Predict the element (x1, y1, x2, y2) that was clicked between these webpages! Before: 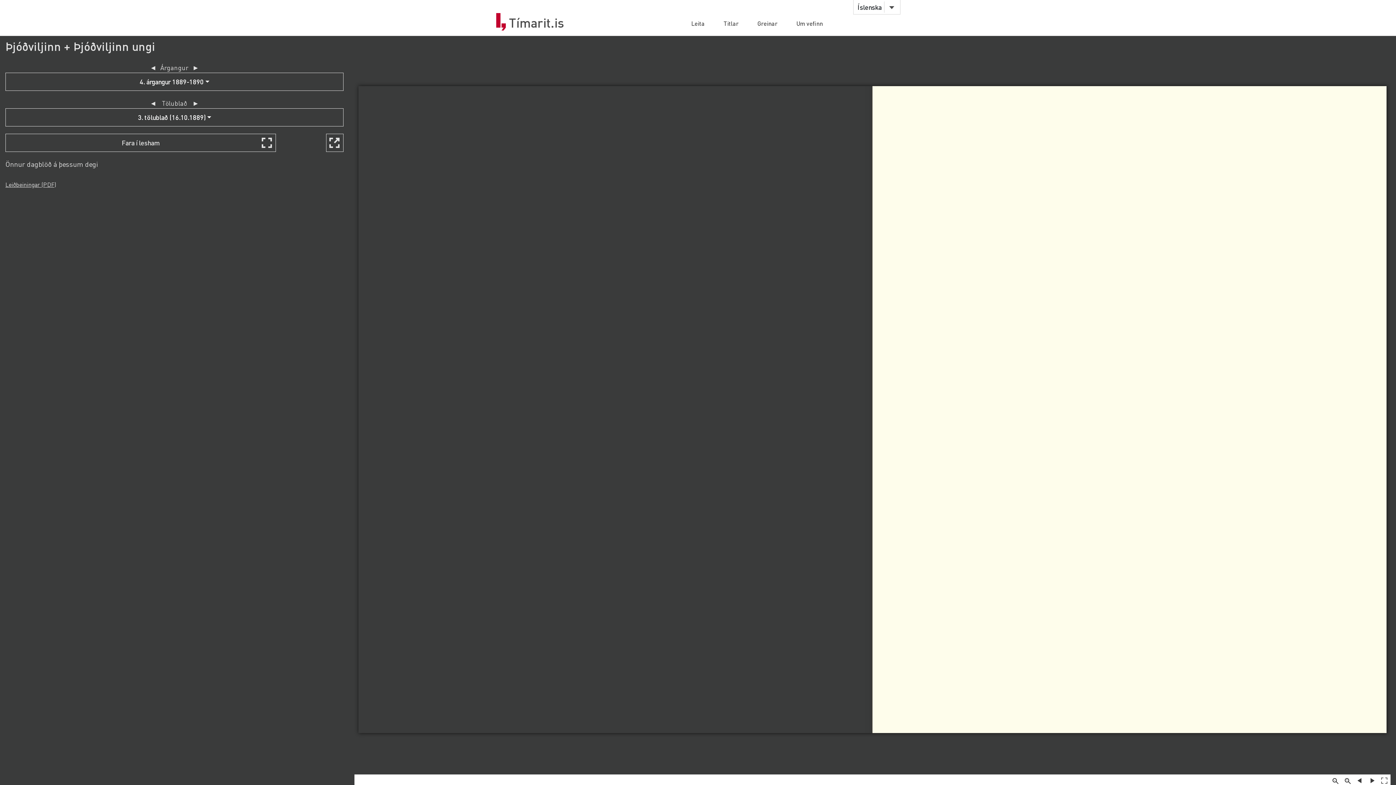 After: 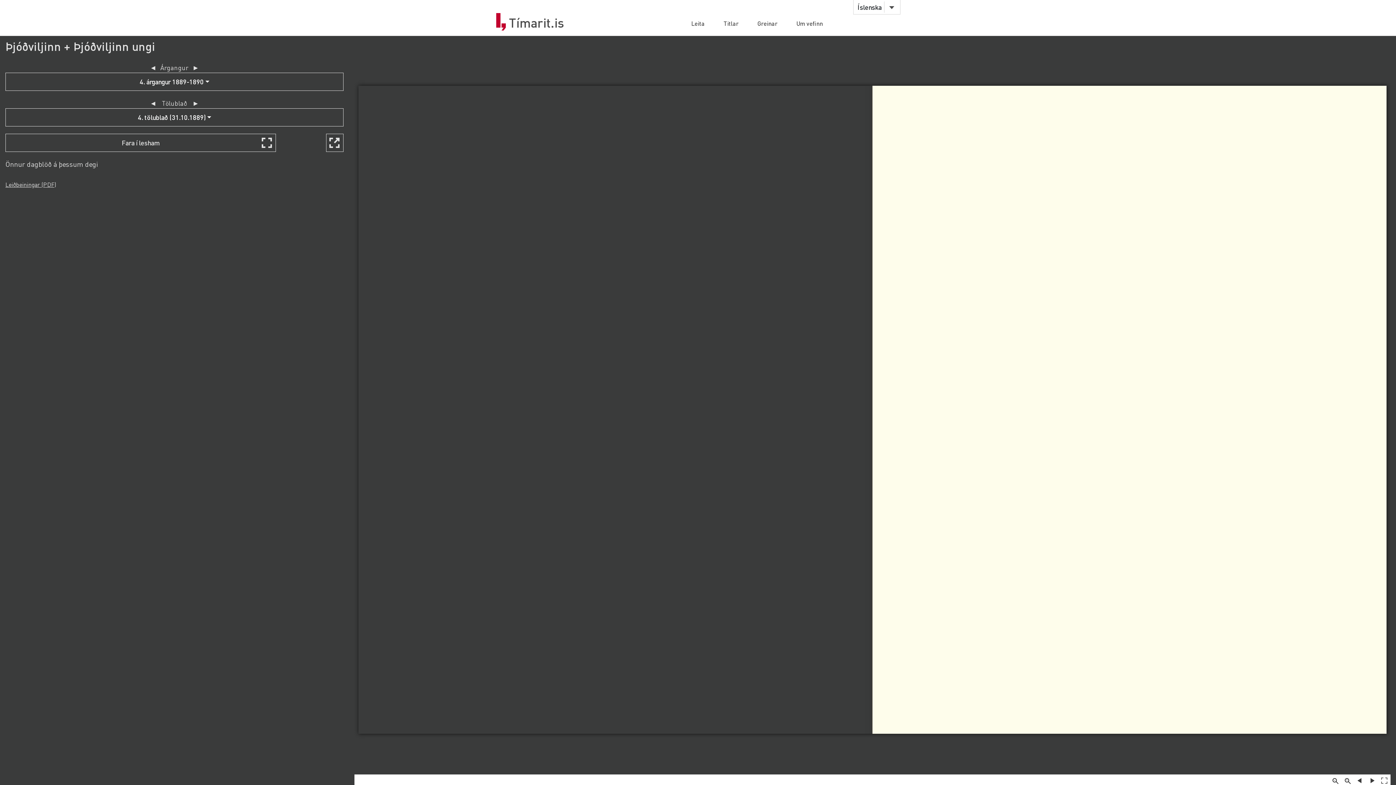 Action: label: ► bbox: (192, 98, 199, 107)